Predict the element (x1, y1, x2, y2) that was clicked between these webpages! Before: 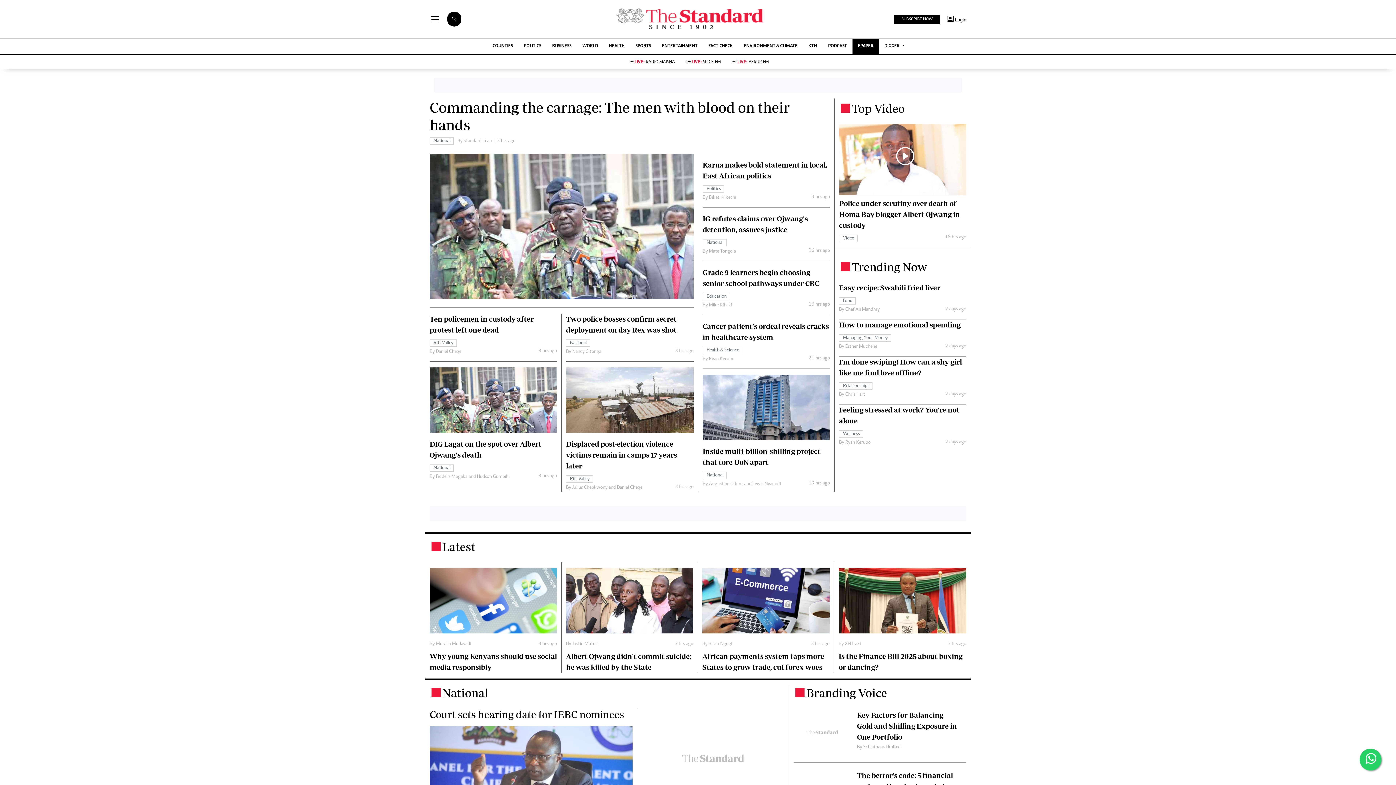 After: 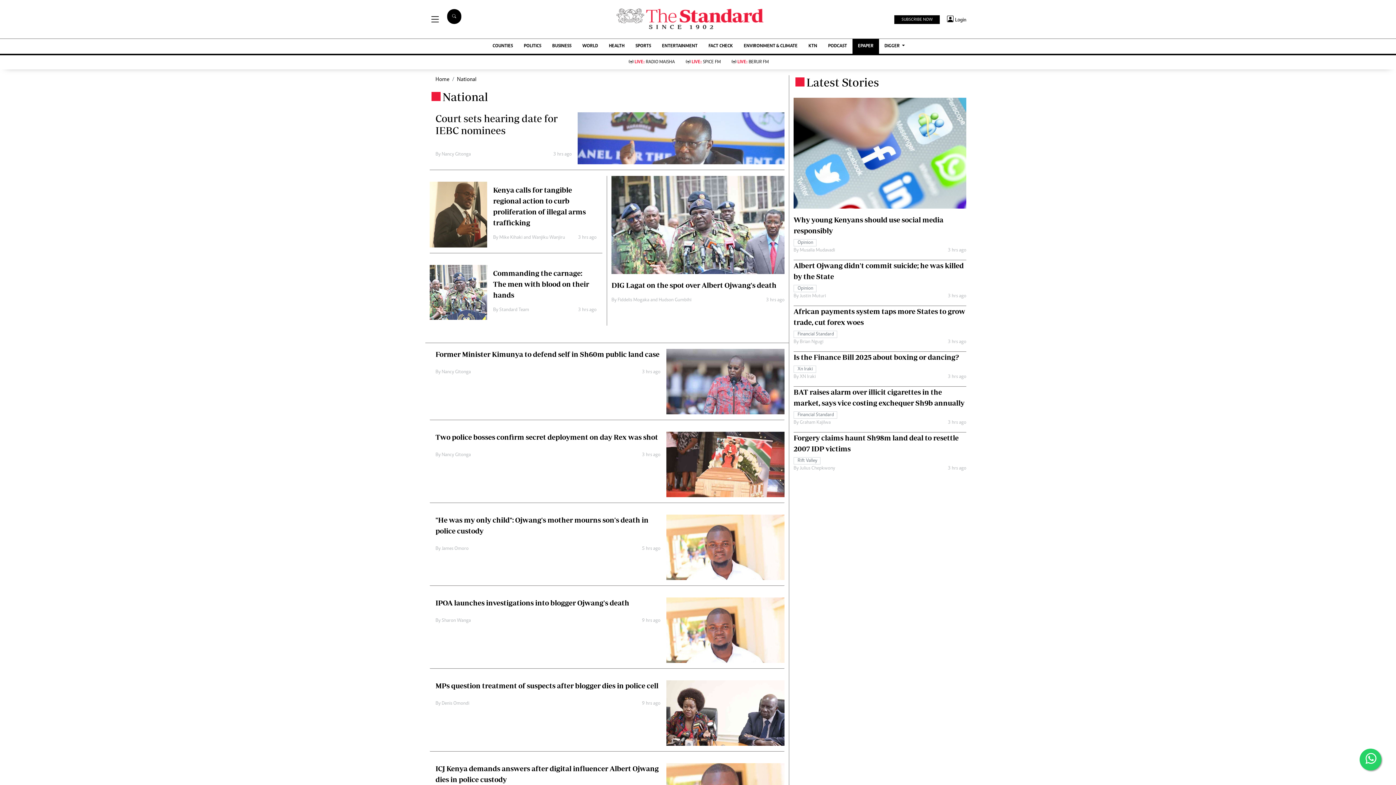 Action: label: National bbox: (442, 686, 488, 699)